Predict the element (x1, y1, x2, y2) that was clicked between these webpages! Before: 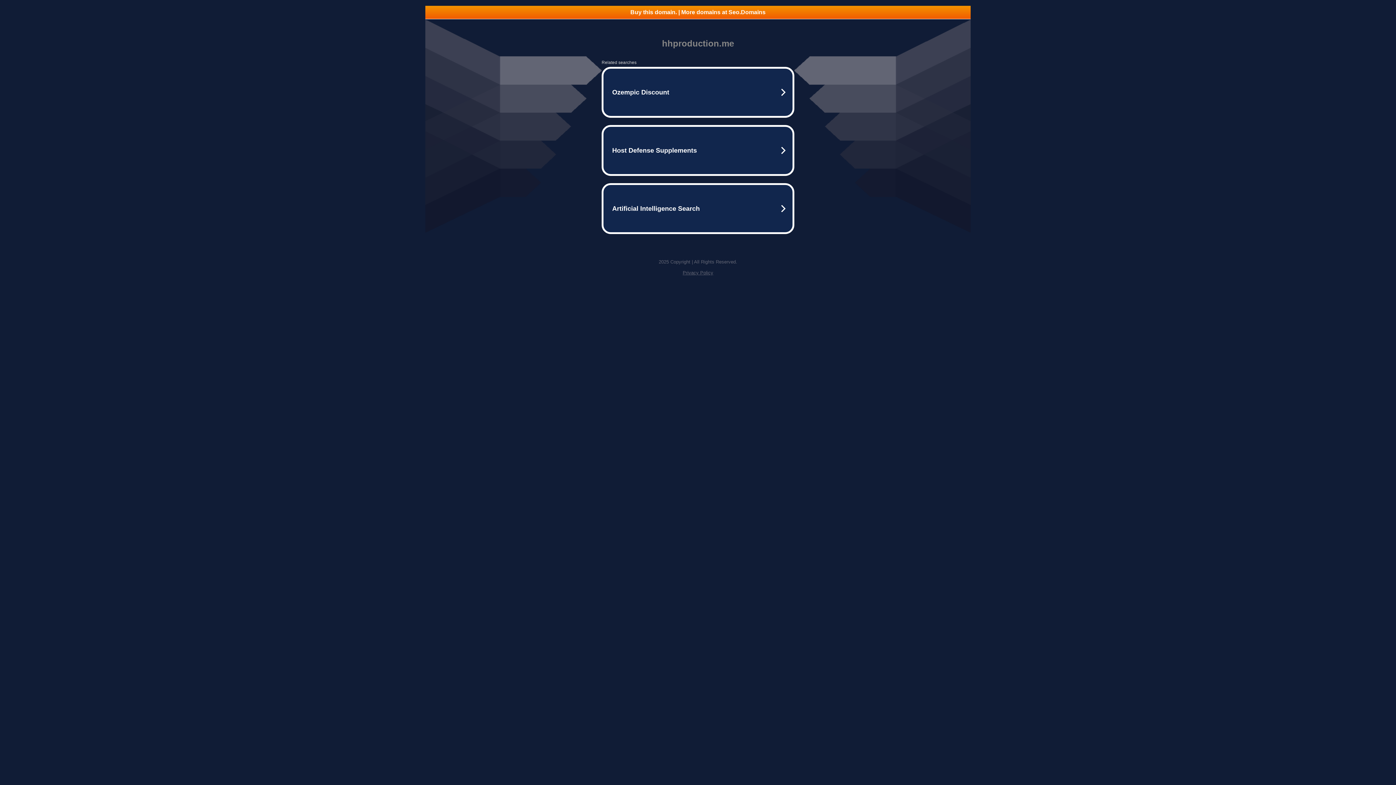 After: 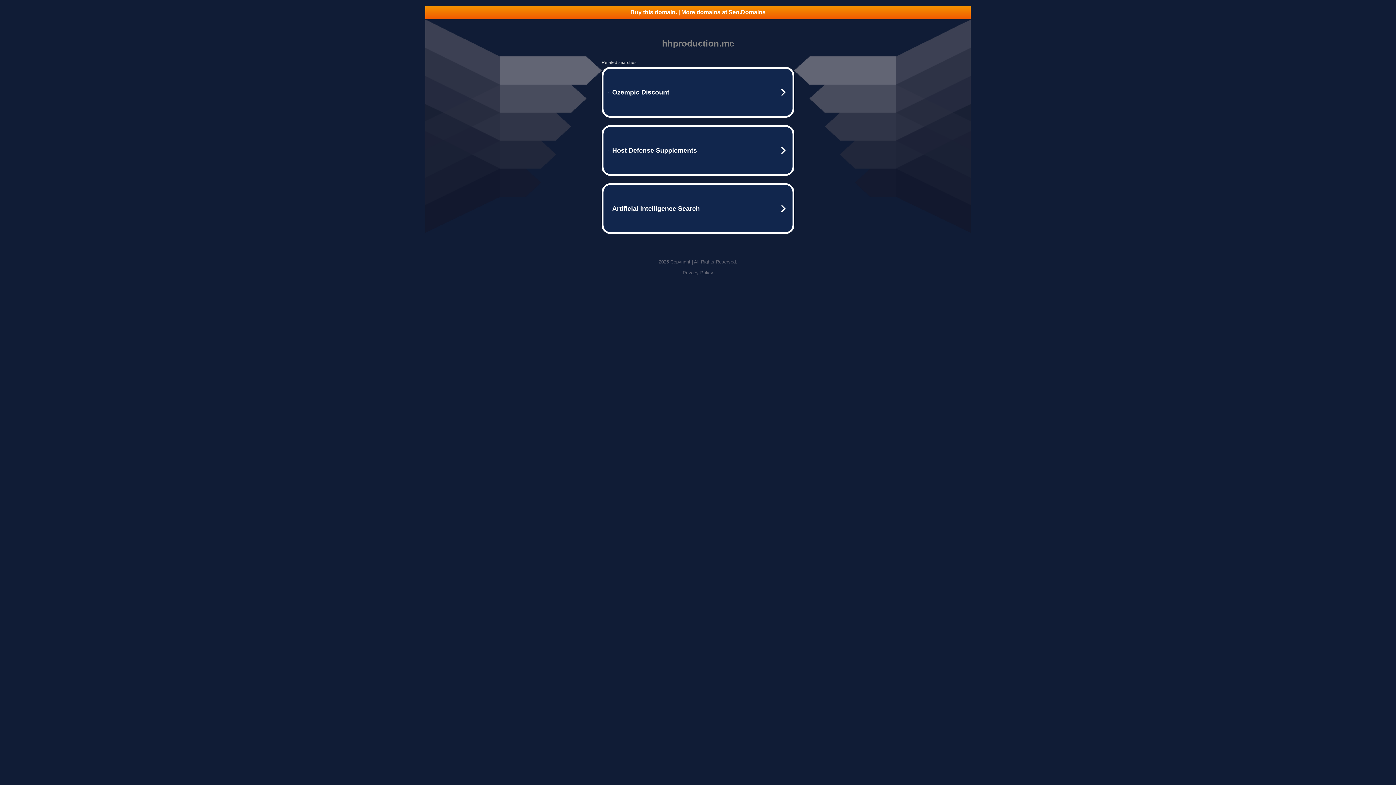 Action: bbox: (682, 270, 713, 275) label: Privacy Policy